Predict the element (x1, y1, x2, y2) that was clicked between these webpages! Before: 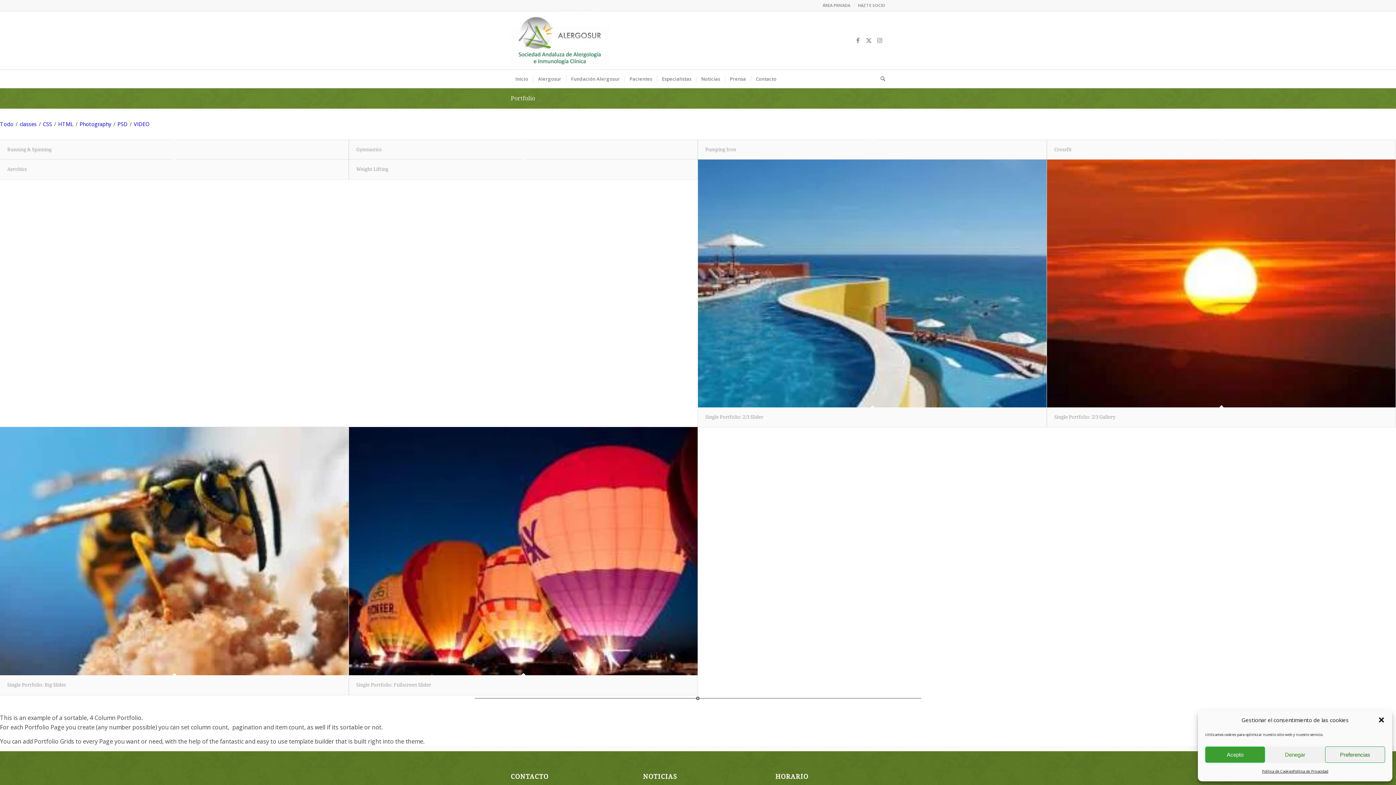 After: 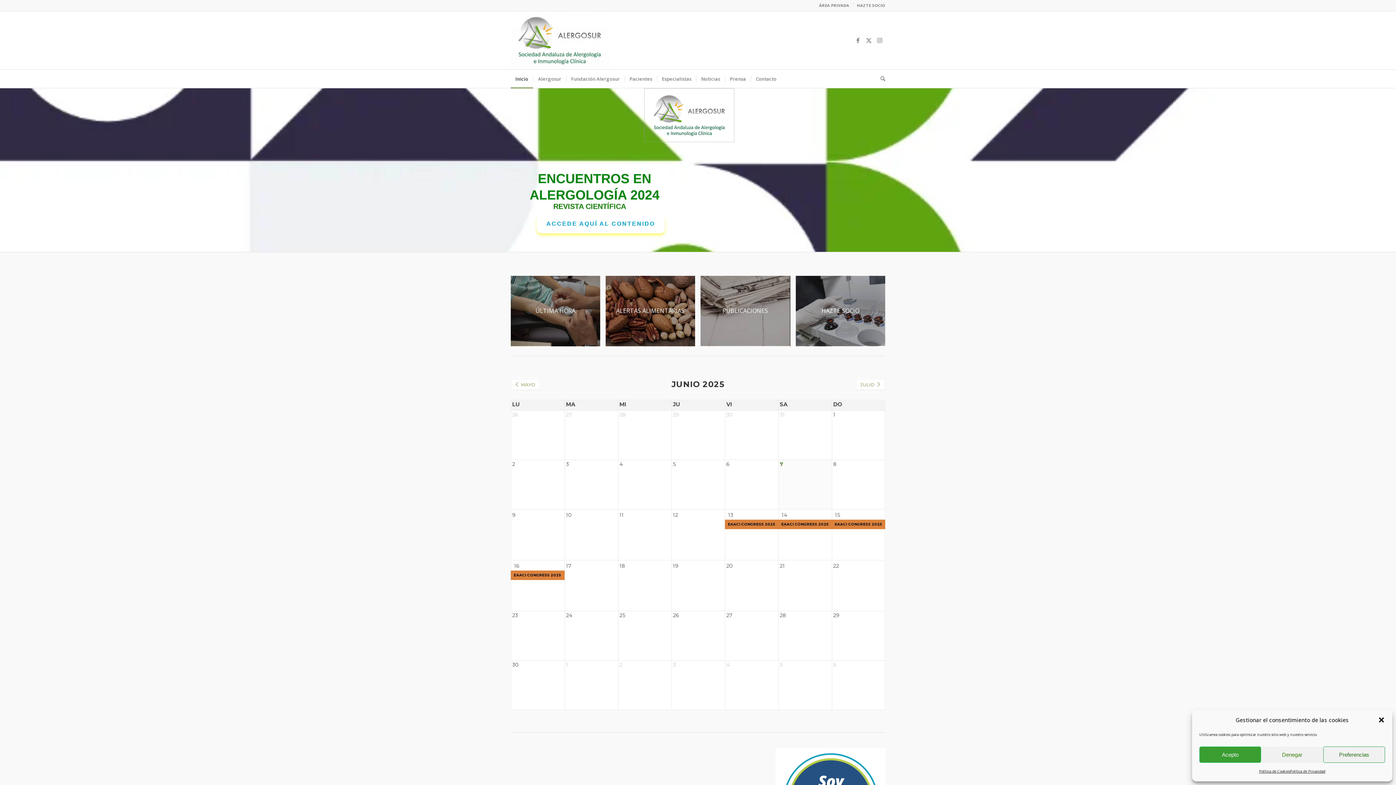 Action: label: Alergosur bbox: (510, 11, 609, 69)